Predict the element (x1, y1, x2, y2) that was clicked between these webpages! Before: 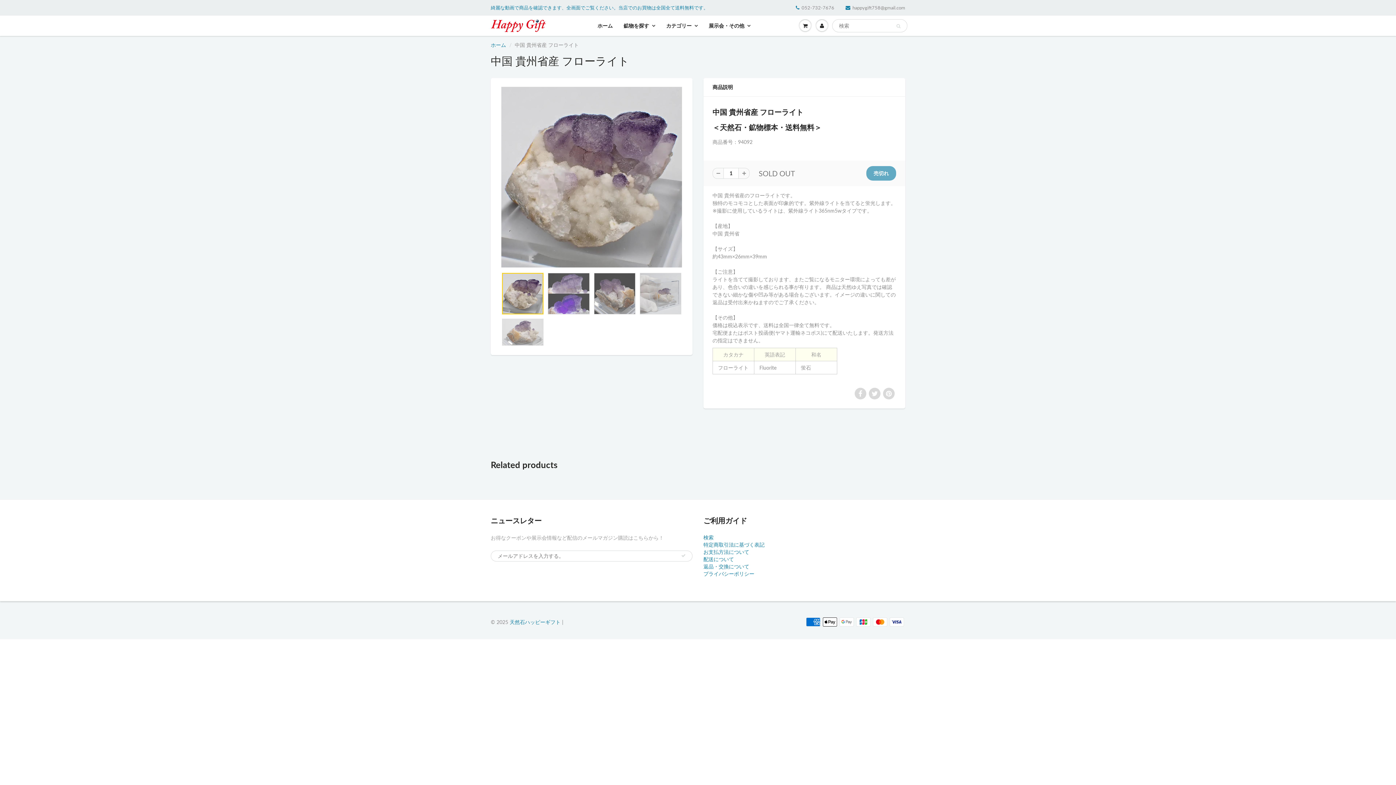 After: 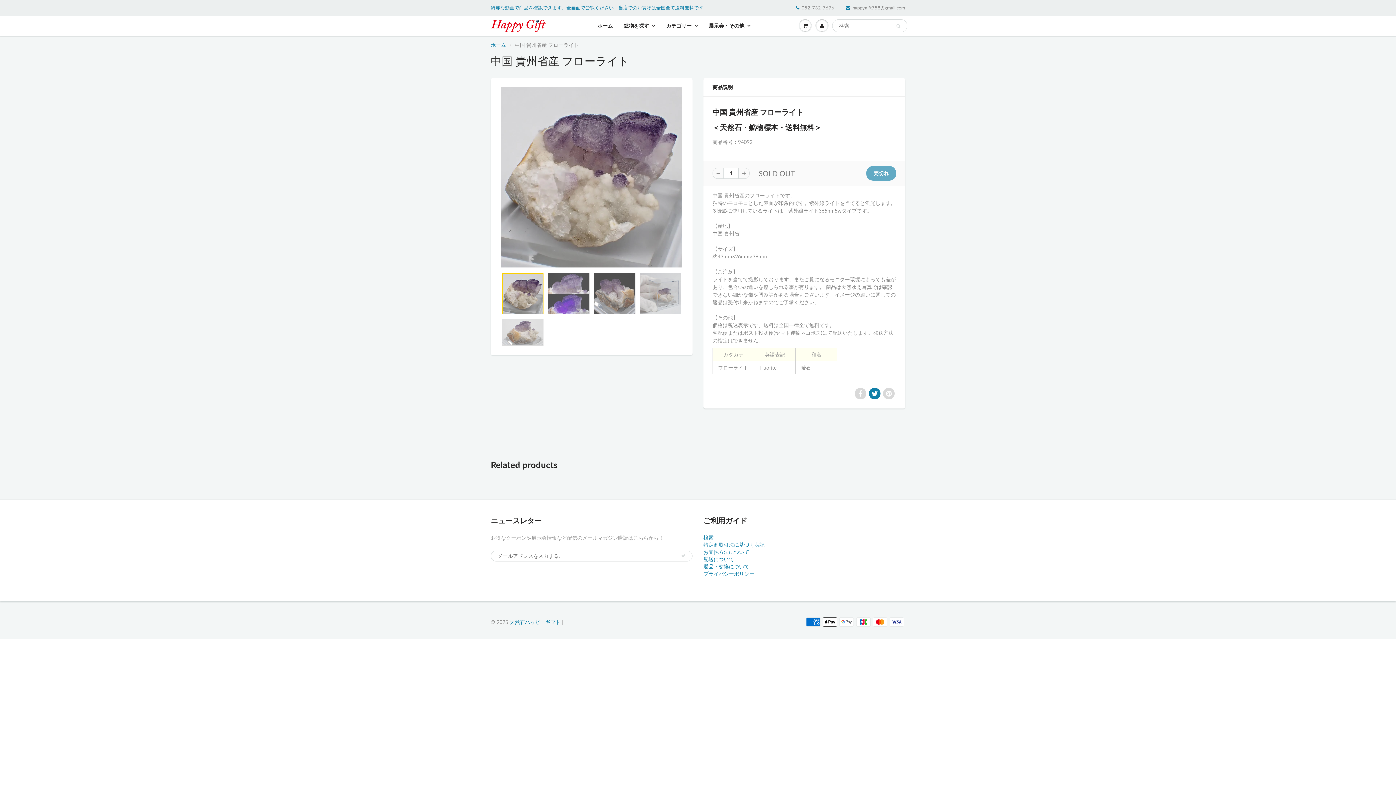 Action: bbox: (869, 387, 880, 399)